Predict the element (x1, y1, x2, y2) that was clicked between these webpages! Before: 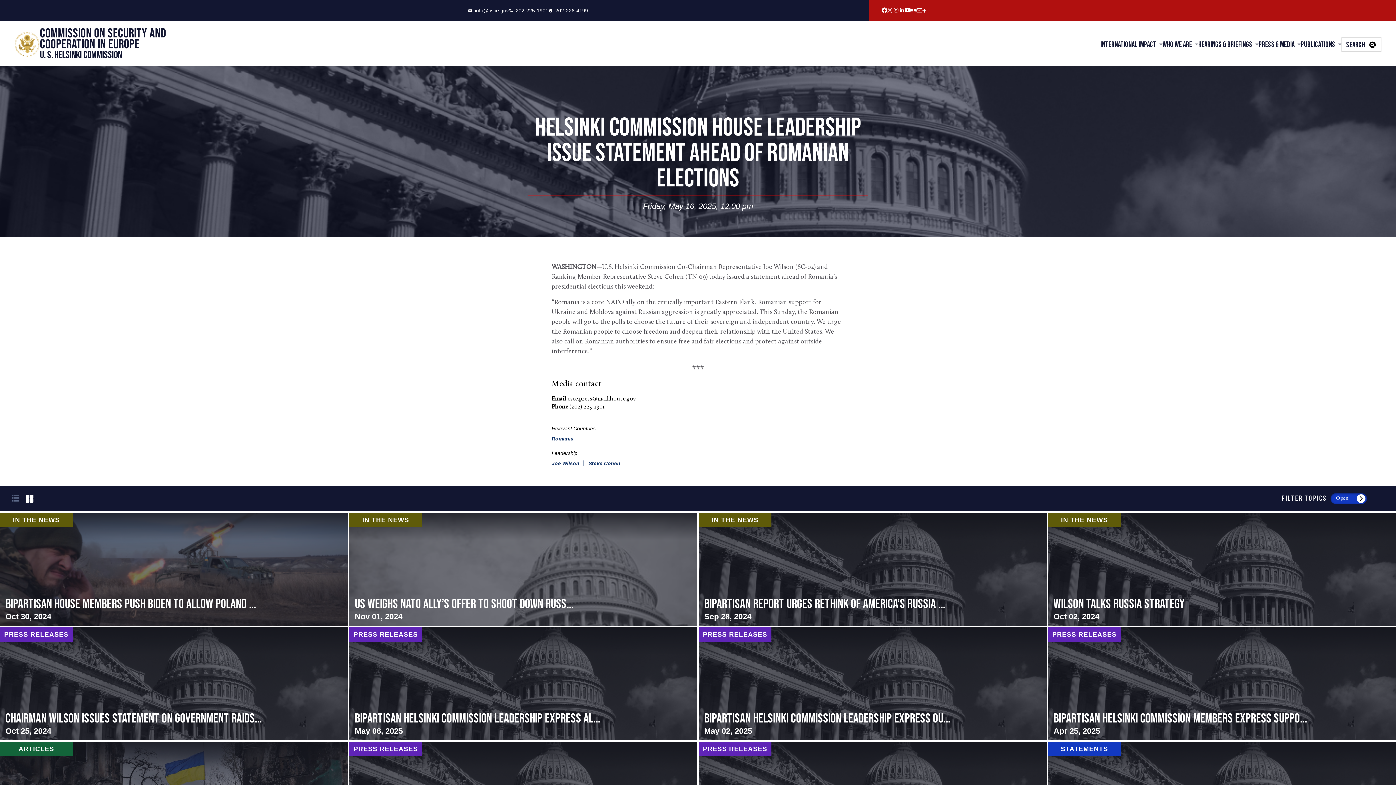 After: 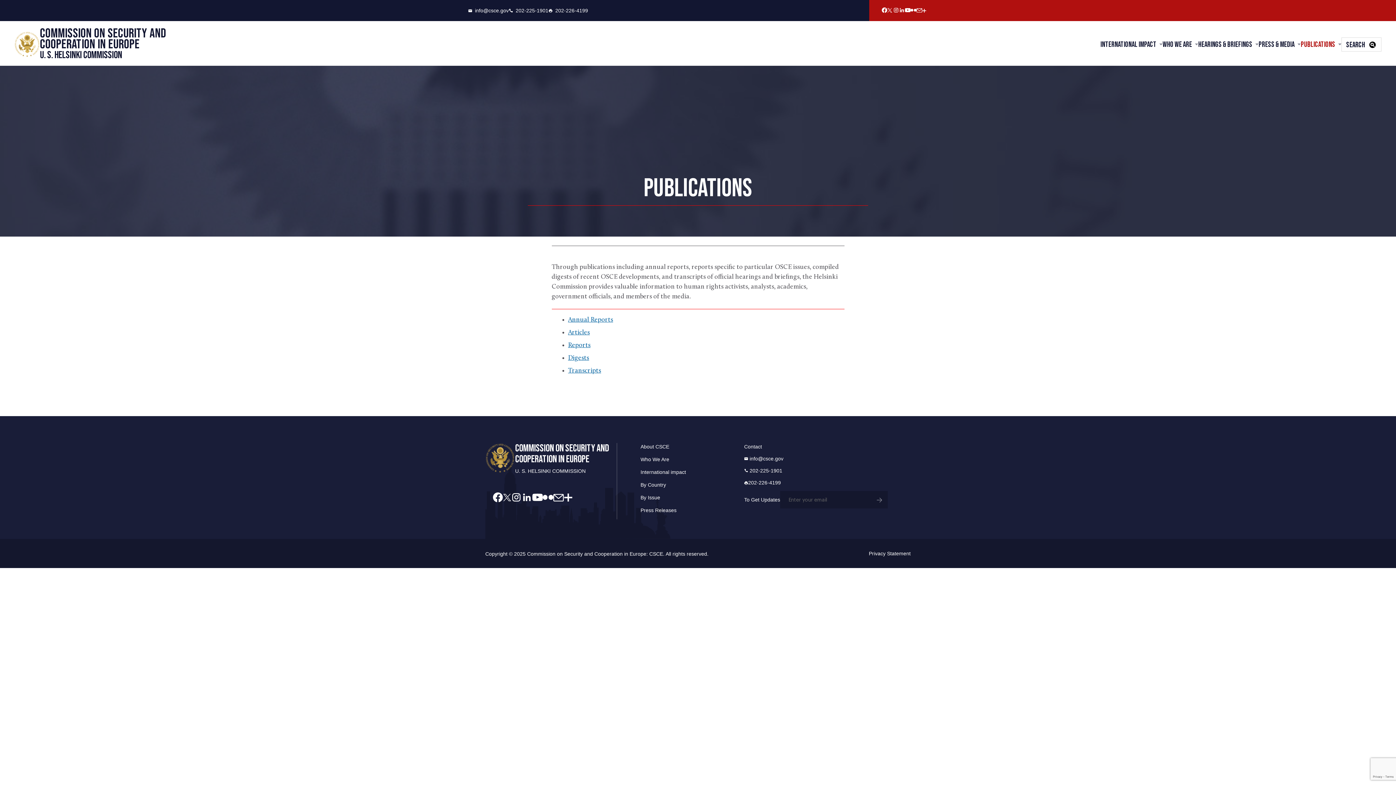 Action: label: Publications bbox: (1301, 39, 1335, 48)